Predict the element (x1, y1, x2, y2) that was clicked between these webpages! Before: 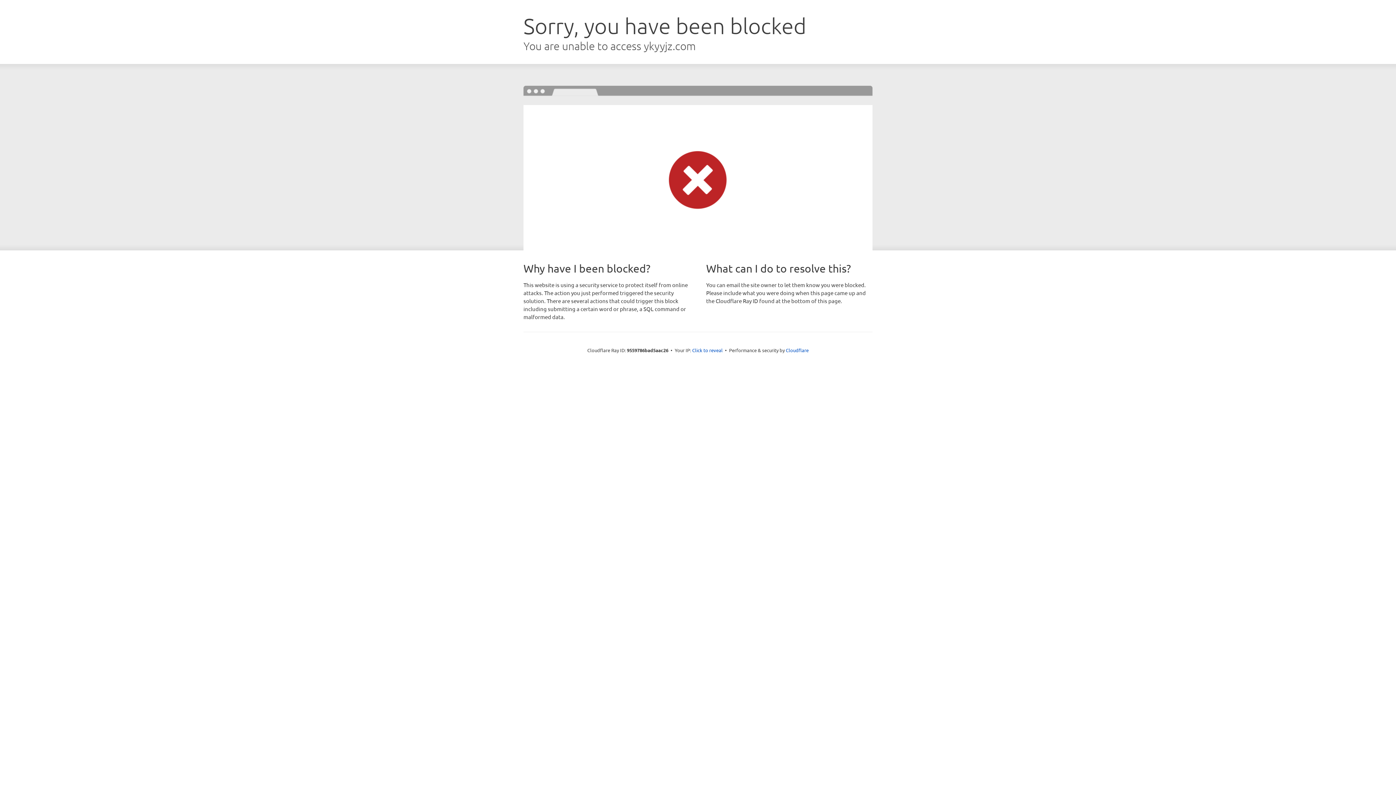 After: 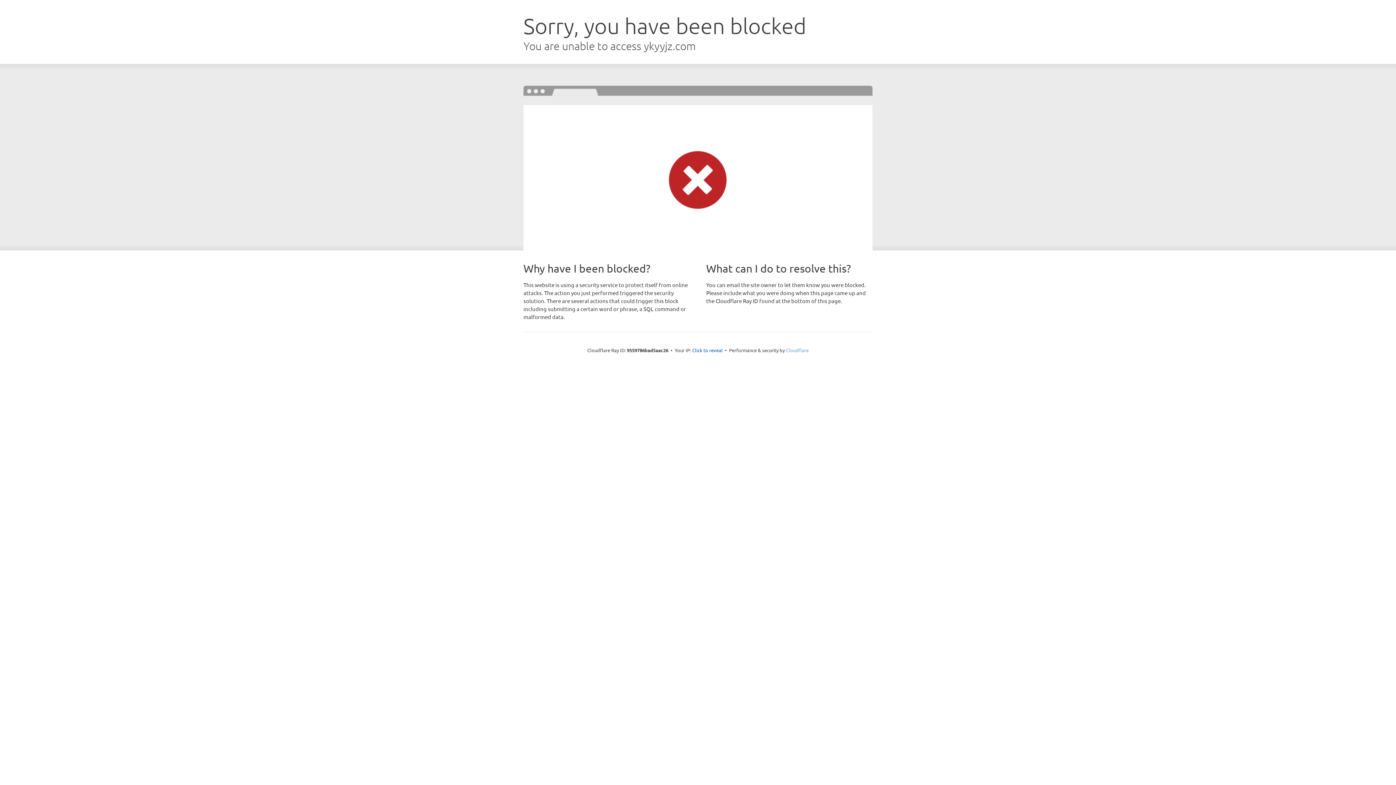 Action: label: Cloudflare bbox: (786, 347, 808, 353)